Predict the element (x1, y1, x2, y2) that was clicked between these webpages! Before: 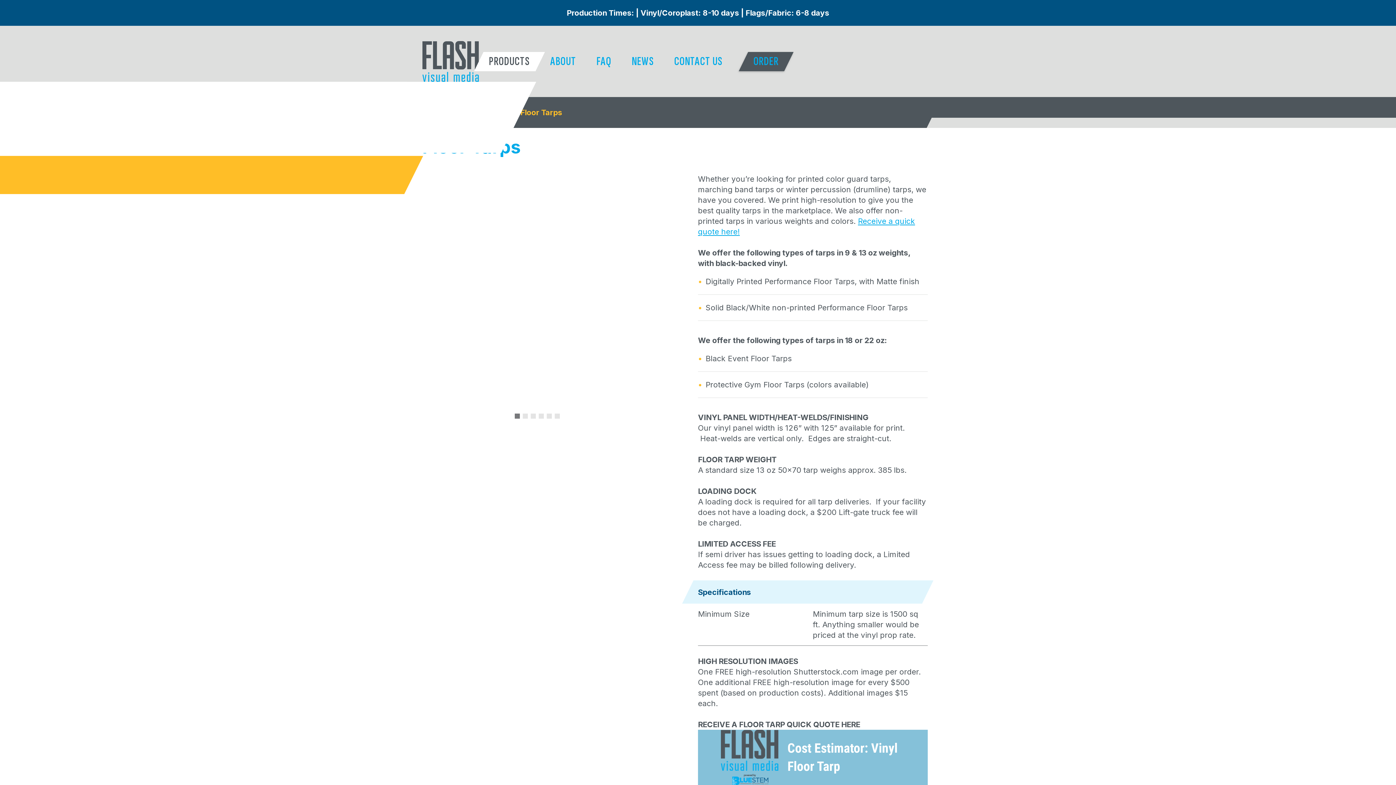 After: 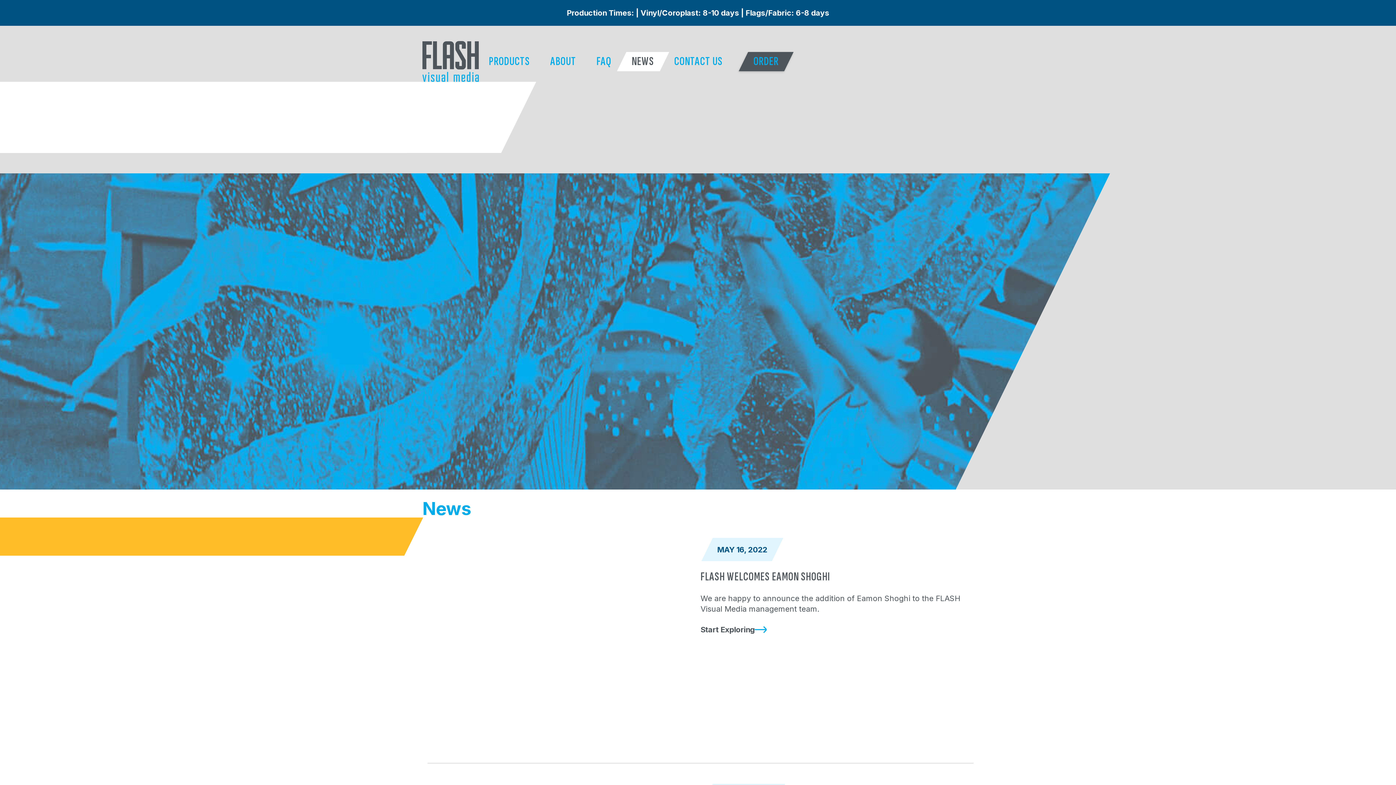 Action: label: NEWS bbox: (617, 51, 669, 71)